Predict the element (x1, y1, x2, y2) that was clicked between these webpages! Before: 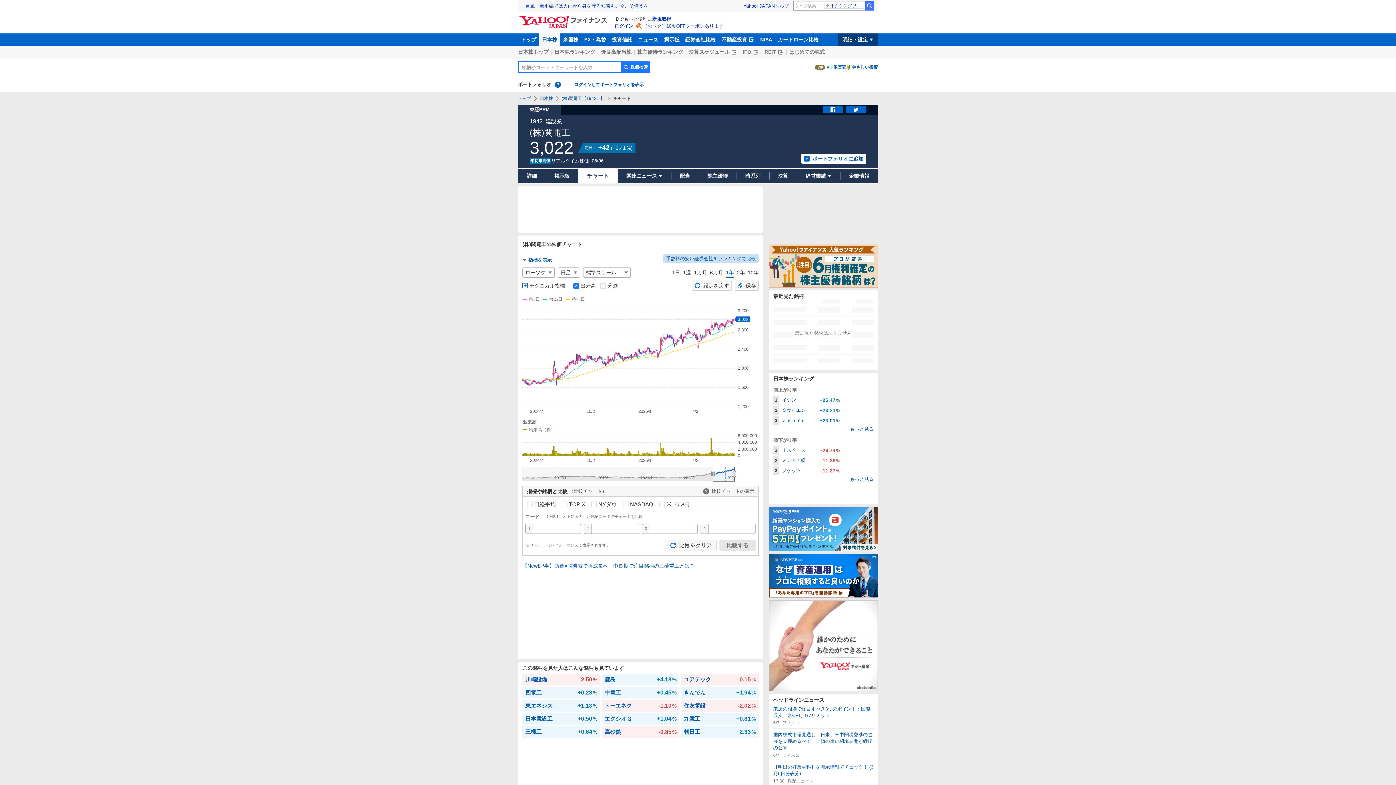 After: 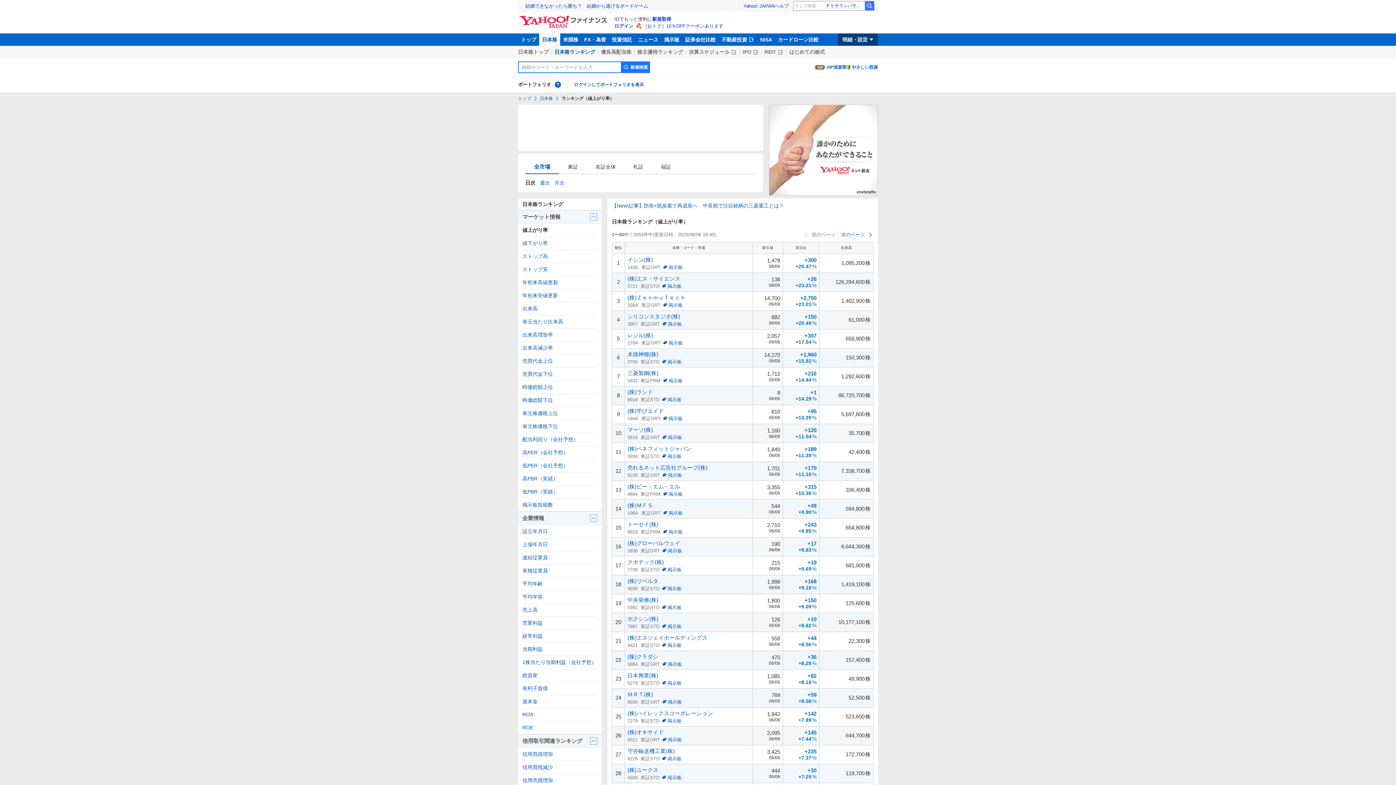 Action: label: 日本株ランキング bbox: (554, 48, 595, 55)